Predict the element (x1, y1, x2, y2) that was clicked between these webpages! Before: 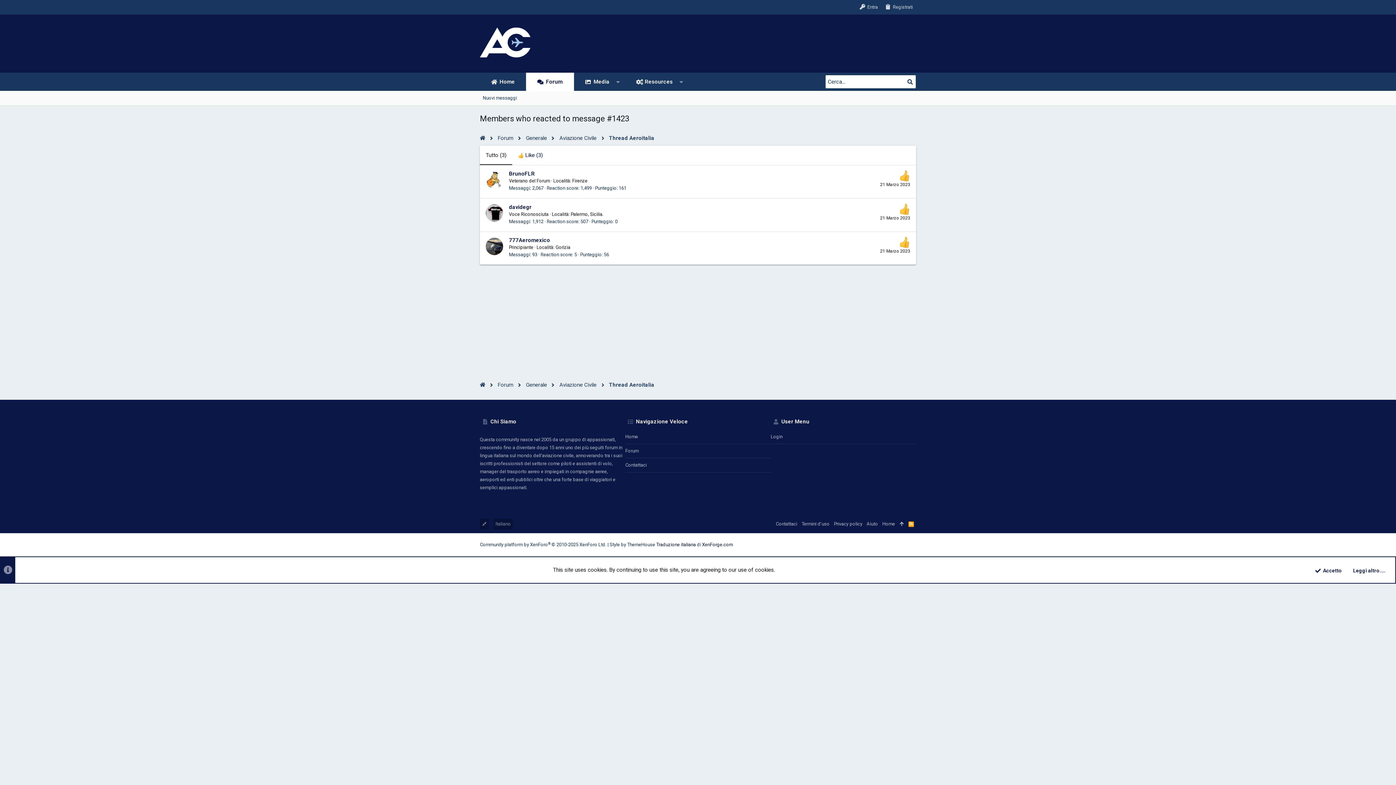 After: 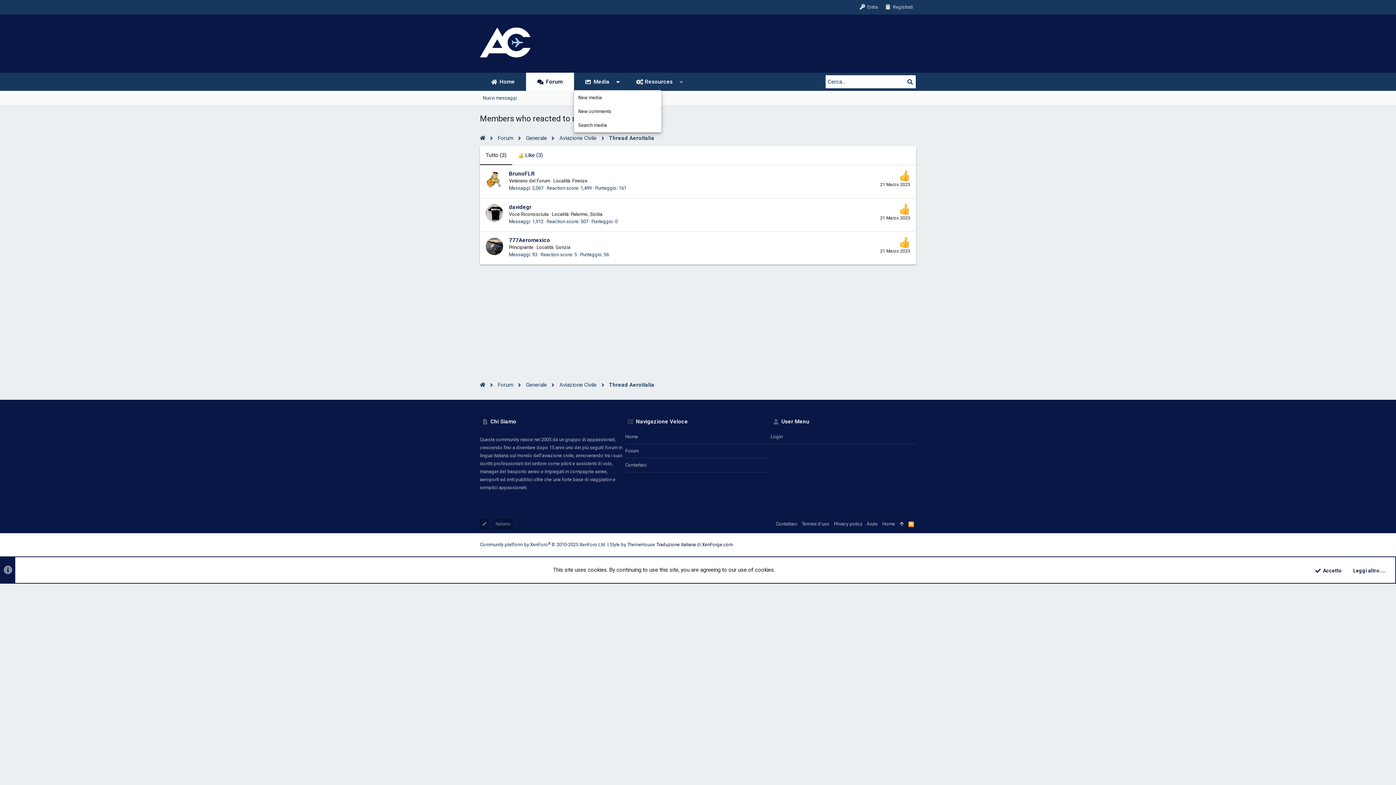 Action: bbox: (611, 72, 625, 91) label: Toggle expanded